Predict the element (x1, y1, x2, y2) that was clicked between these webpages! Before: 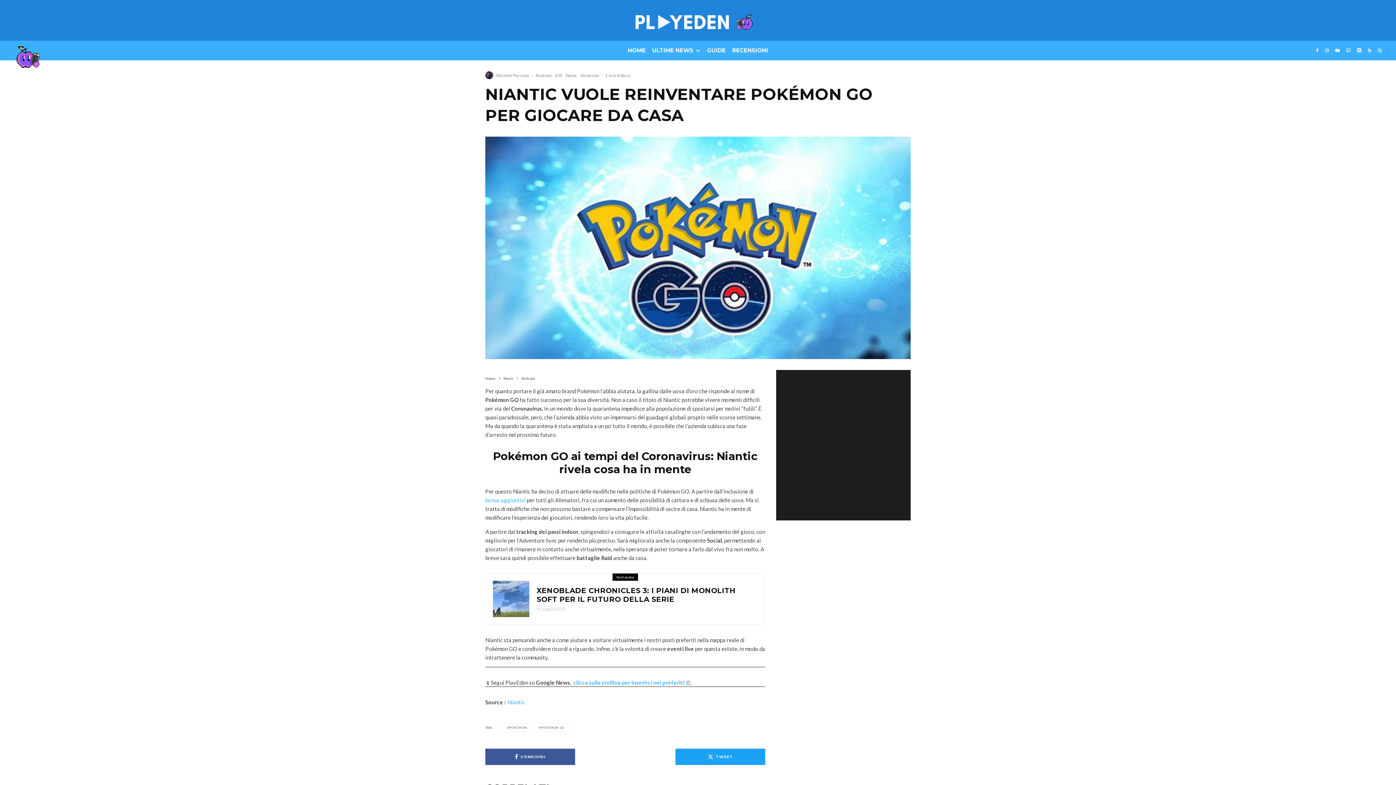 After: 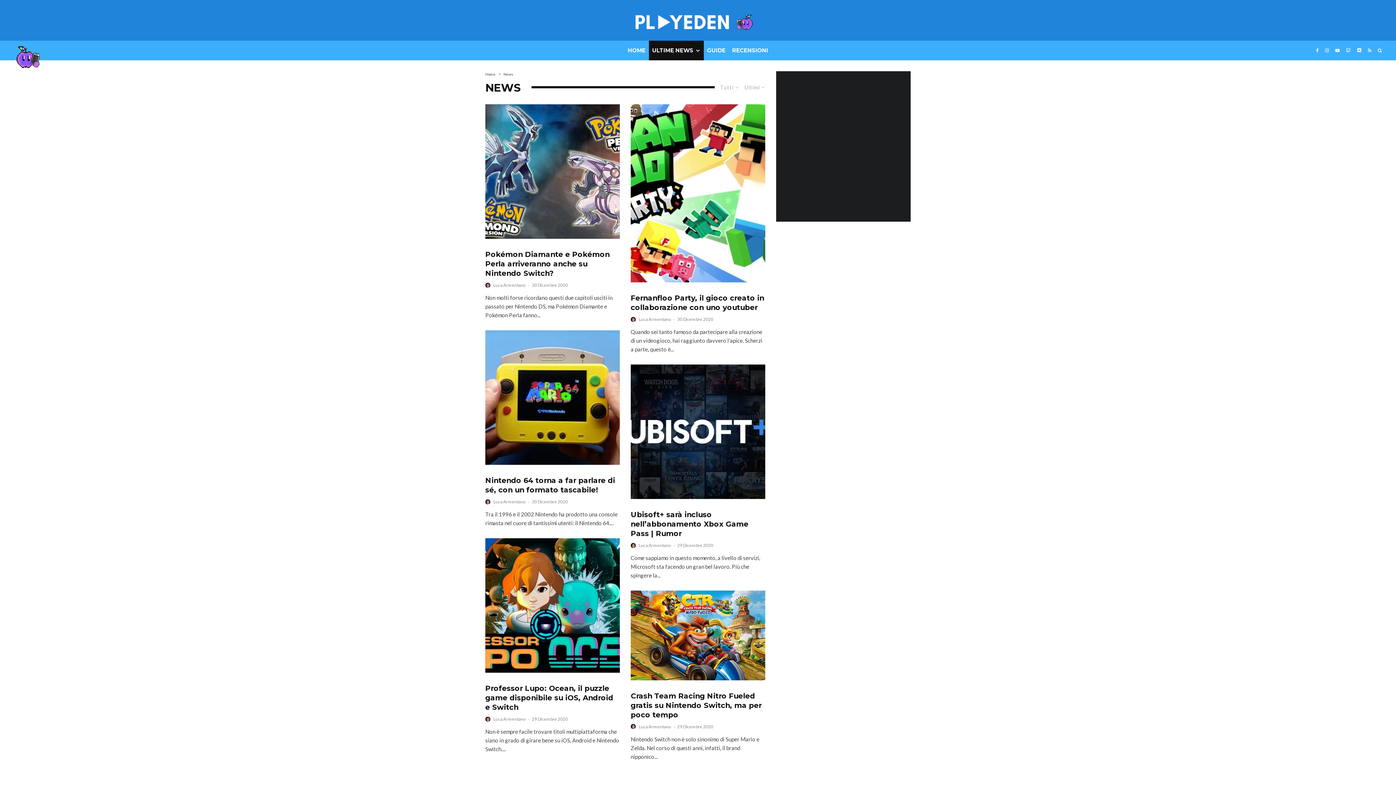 Action: label: News bbox: (503, 376, 513, 380)